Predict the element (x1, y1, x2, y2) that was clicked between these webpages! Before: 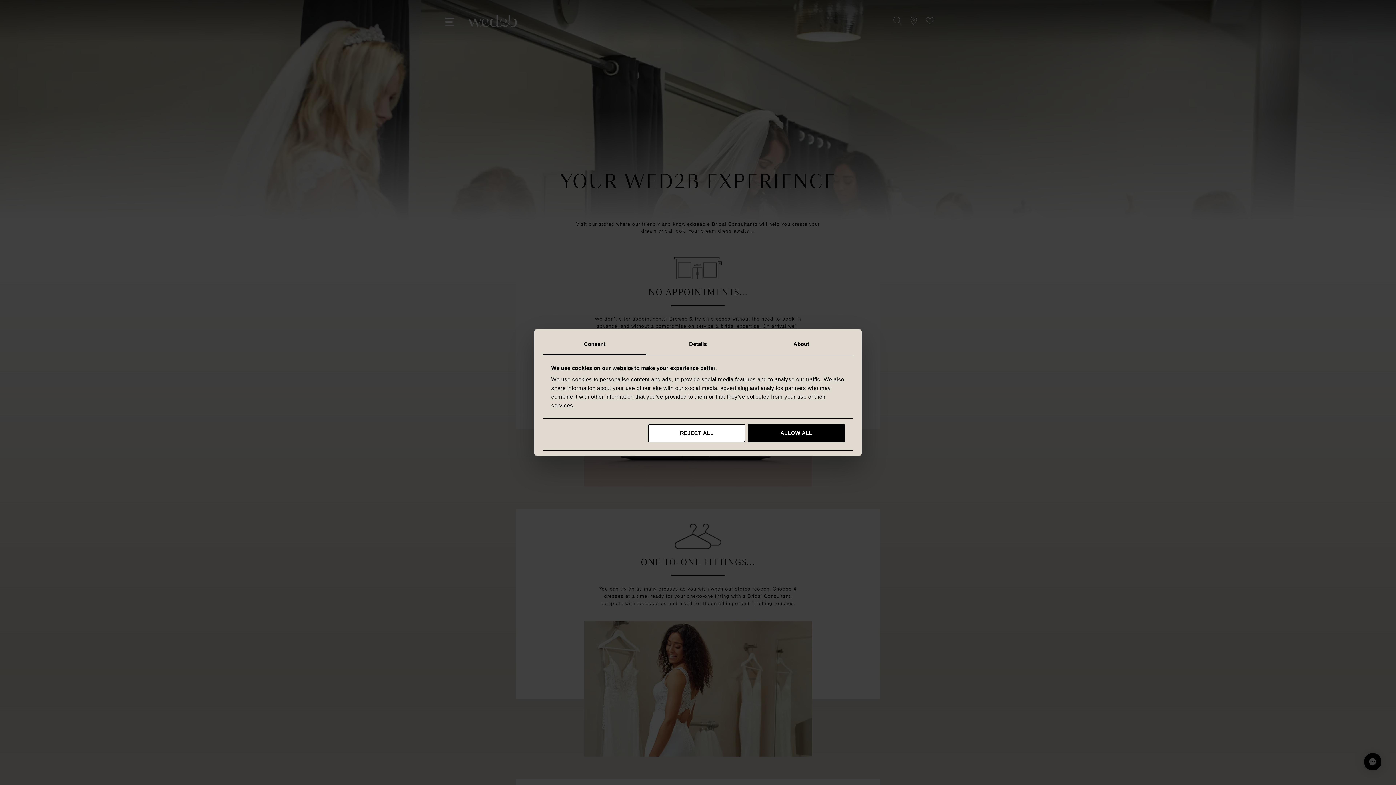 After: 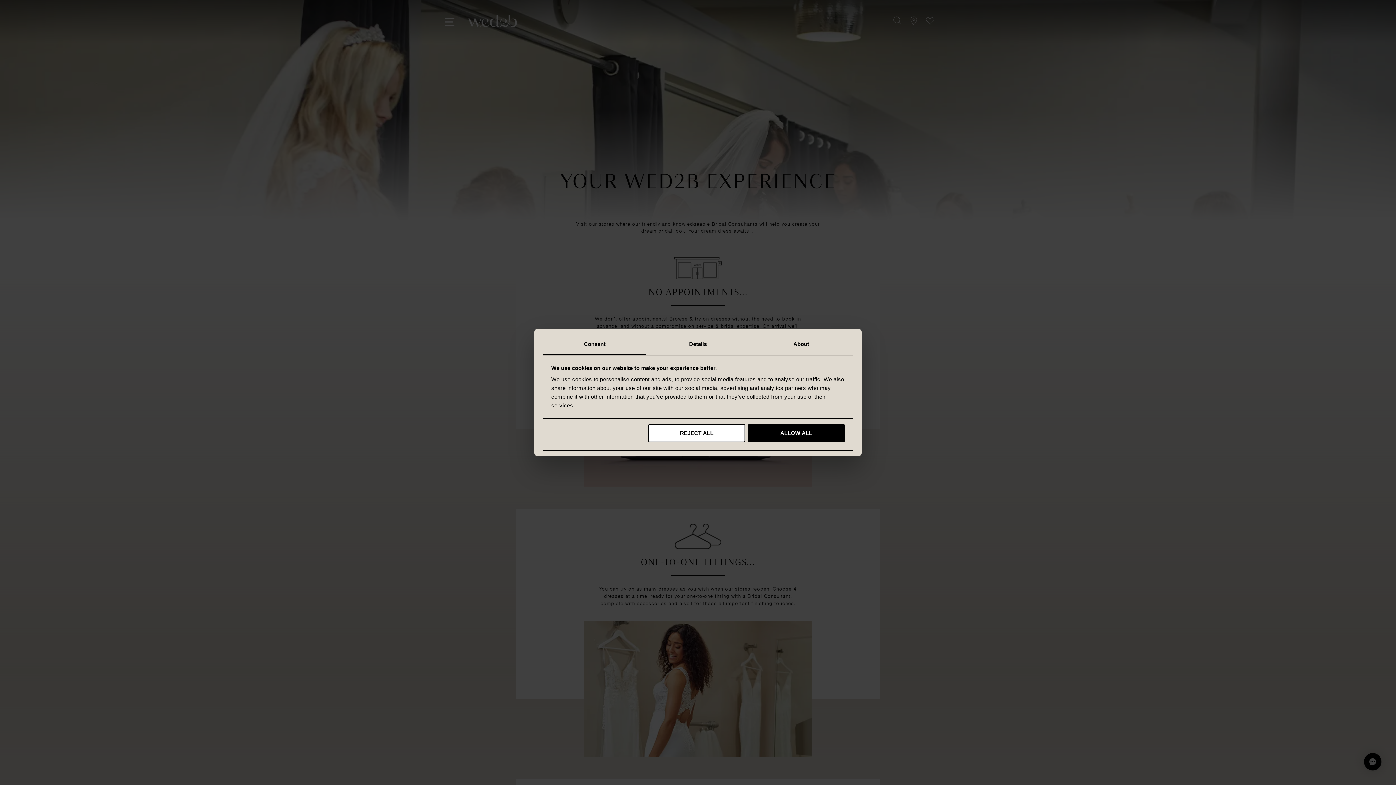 Action: label: Consent bbox: (543, 334, 646, 355)